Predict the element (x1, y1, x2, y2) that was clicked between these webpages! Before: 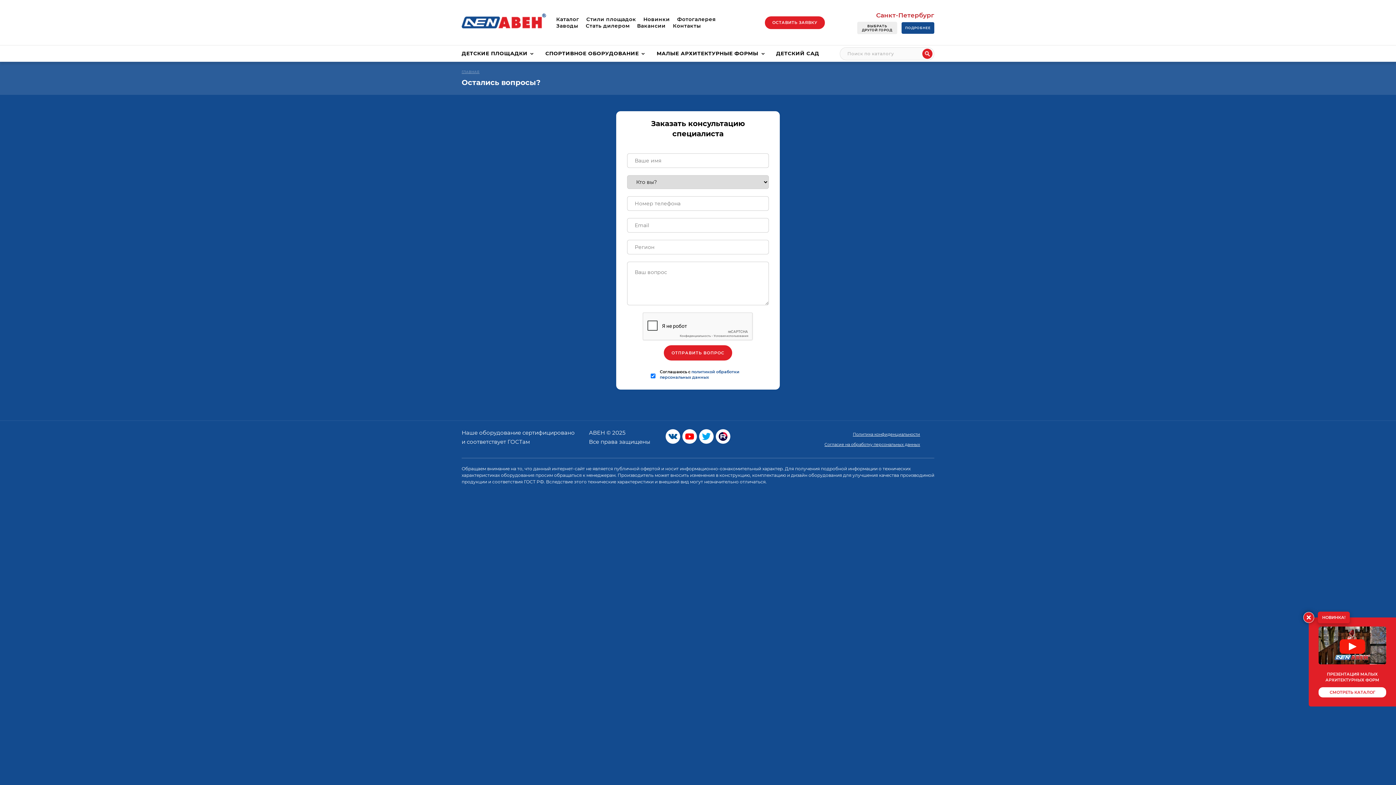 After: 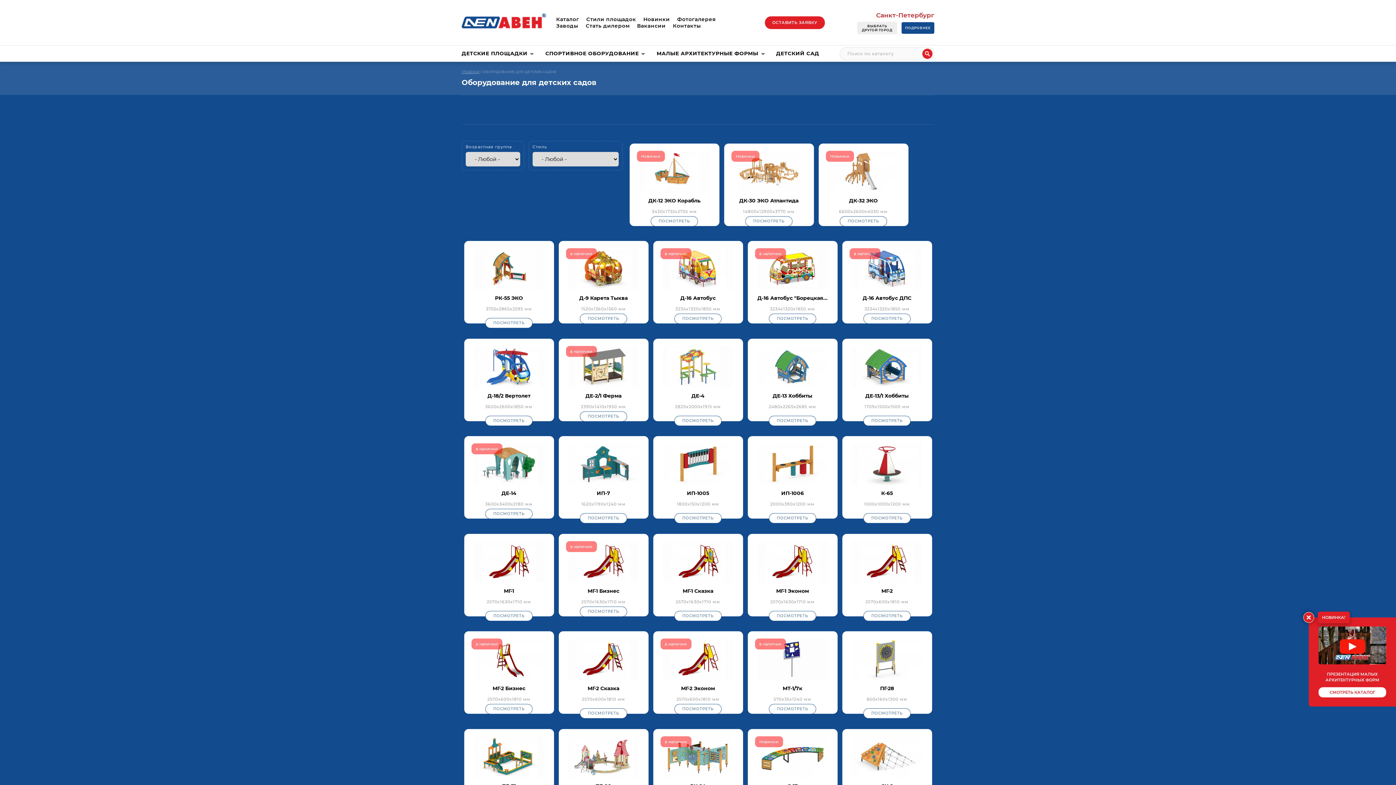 Action: label: ДЕТСКИЙ САД bbox: (774, 45, 828, 61)